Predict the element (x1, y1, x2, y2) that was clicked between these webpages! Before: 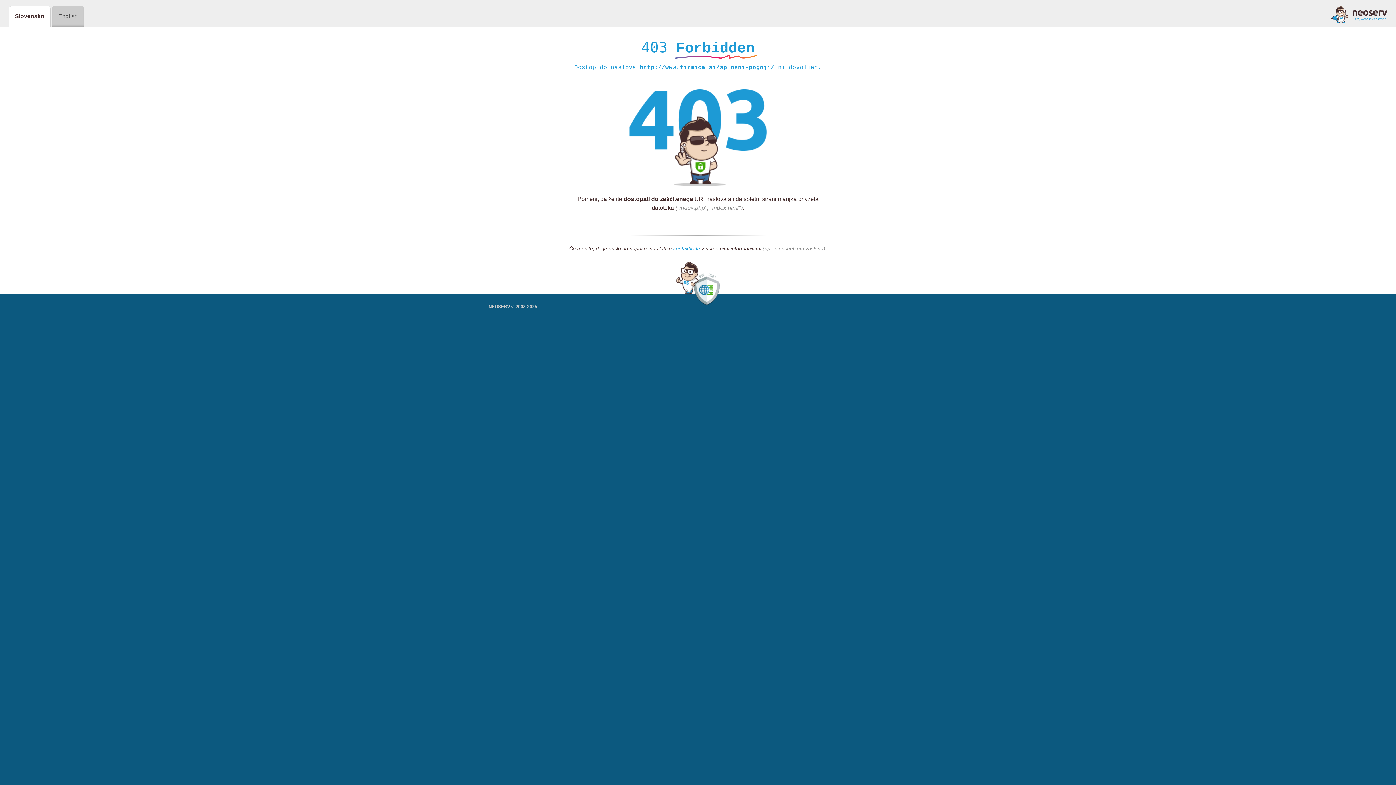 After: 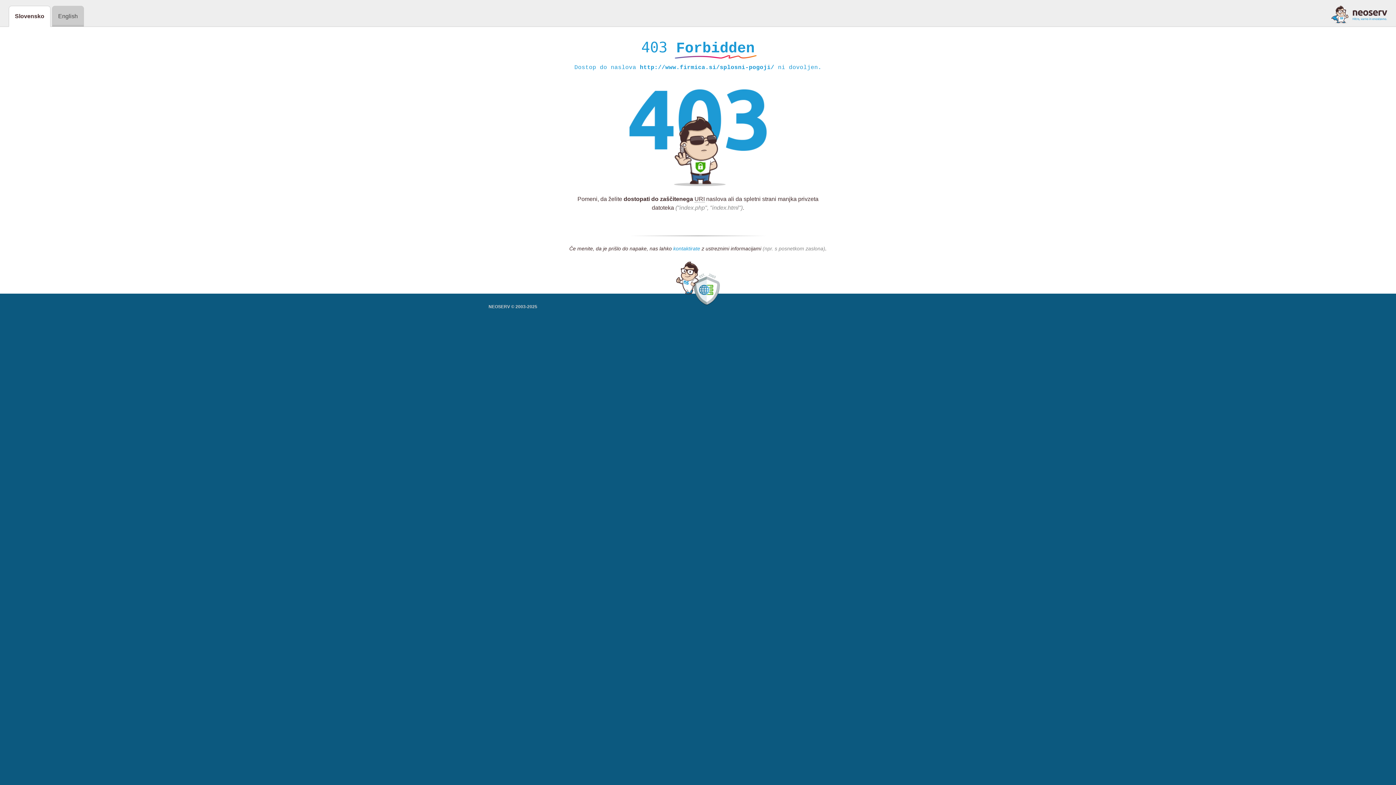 Action: label: kontaktirate bbox: (673, 245, 700, 252)